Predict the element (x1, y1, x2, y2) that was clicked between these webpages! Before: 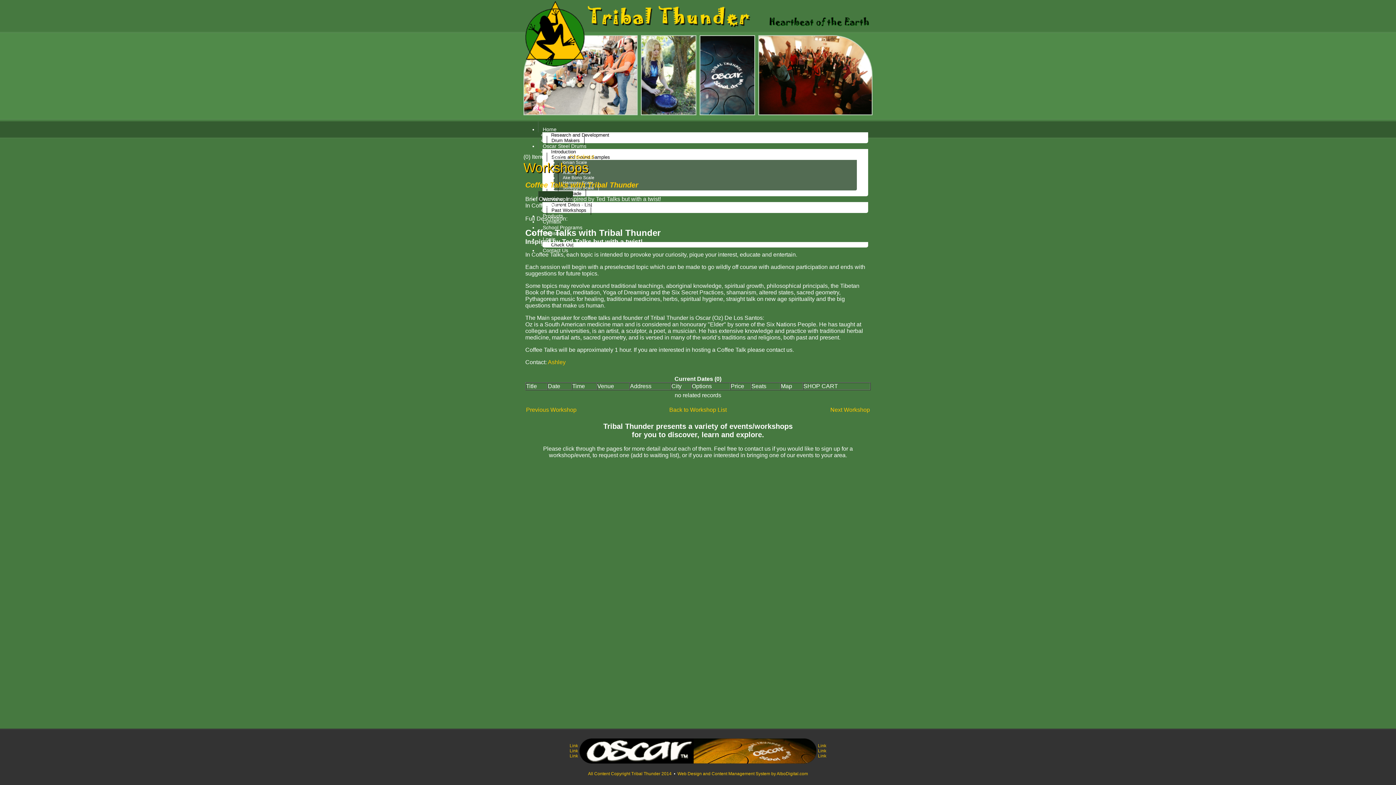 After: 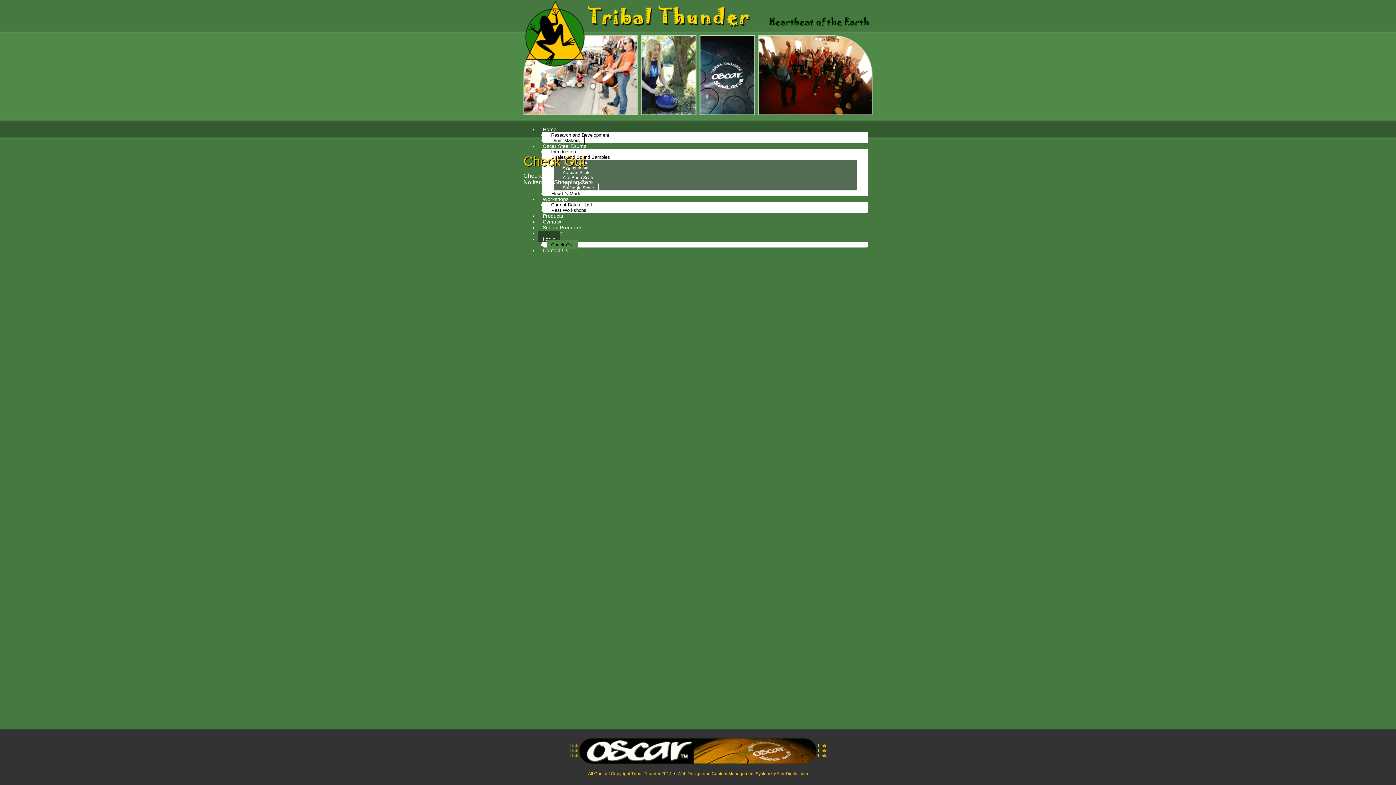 Action: label: Checkout bbox: (569, 153, 594, 160)